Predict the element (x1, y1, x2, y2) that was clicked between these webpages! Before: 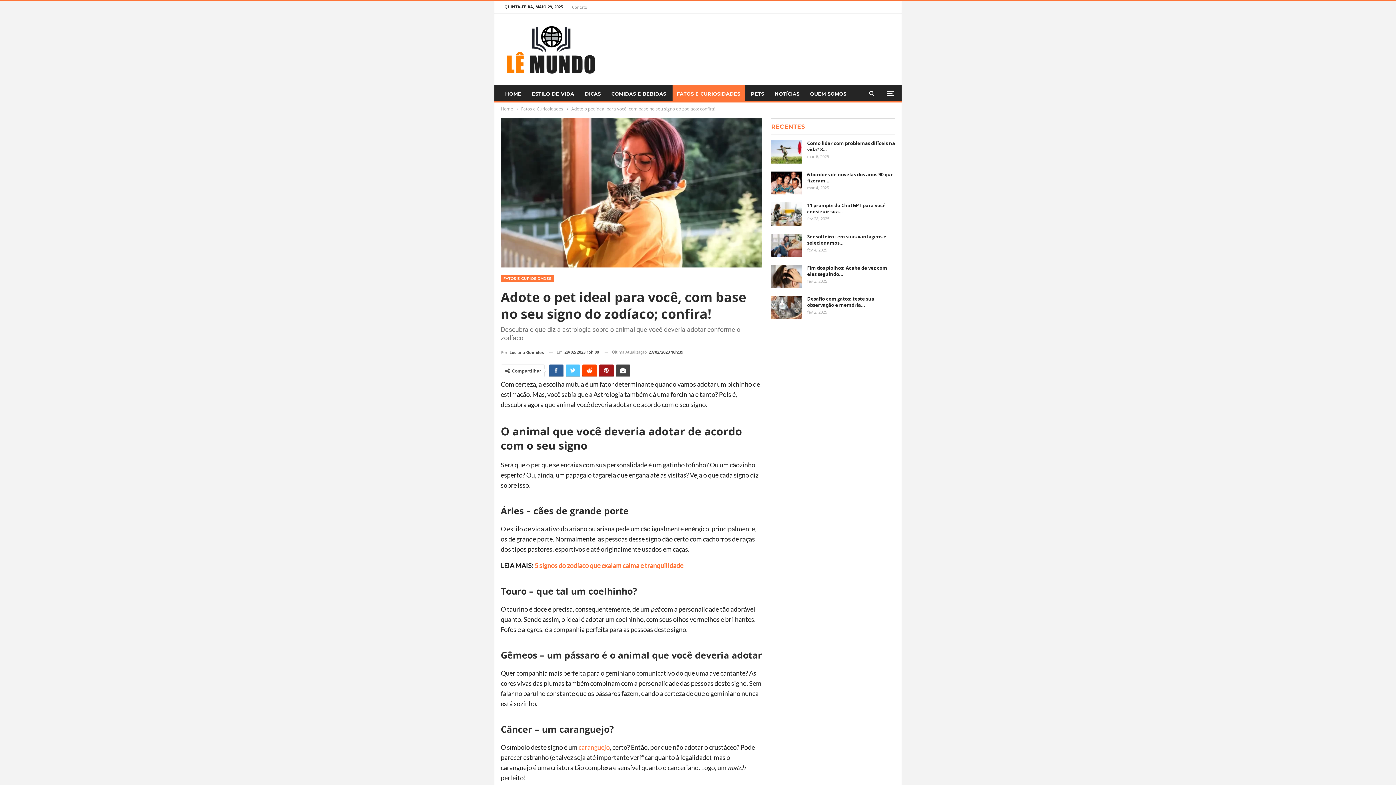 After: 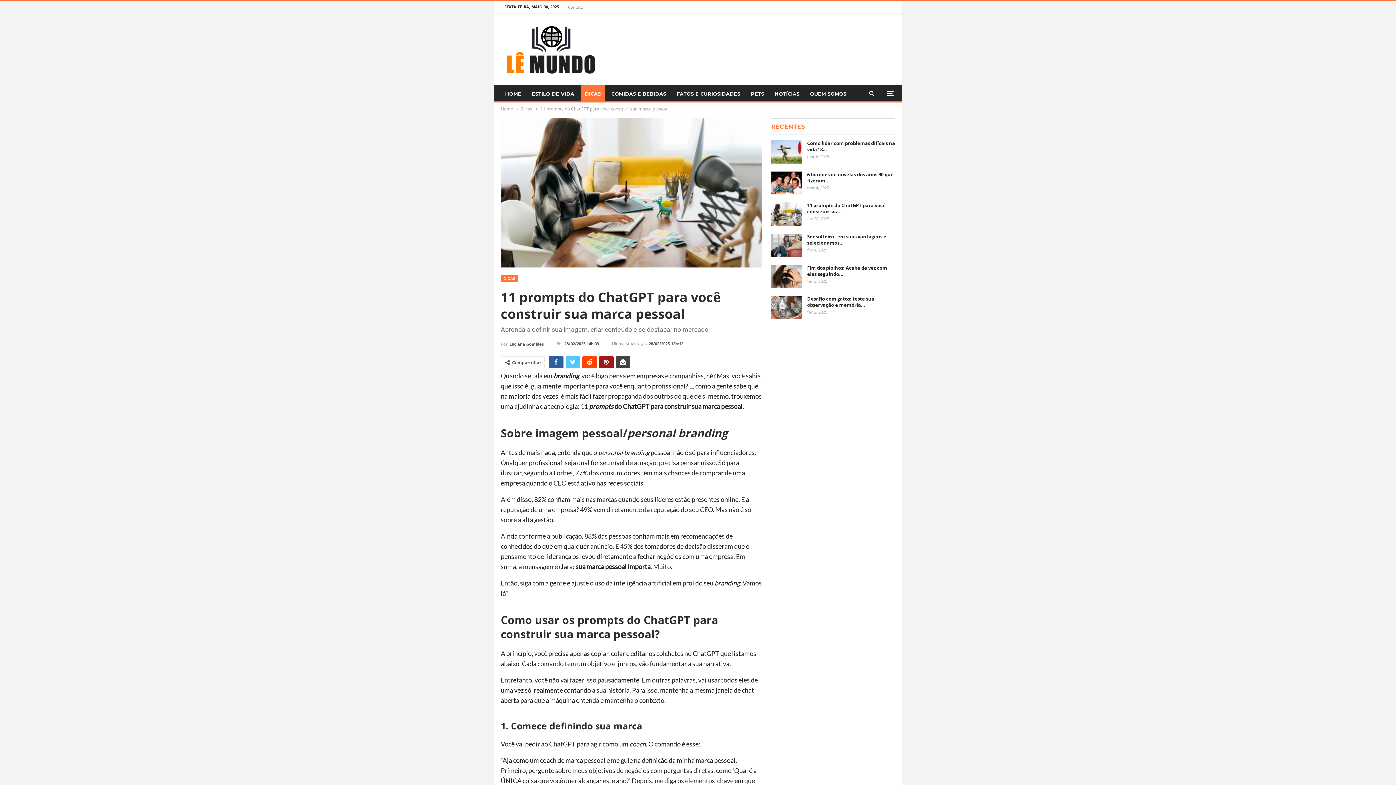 Action: bbox: (771, 202, 802, 225)